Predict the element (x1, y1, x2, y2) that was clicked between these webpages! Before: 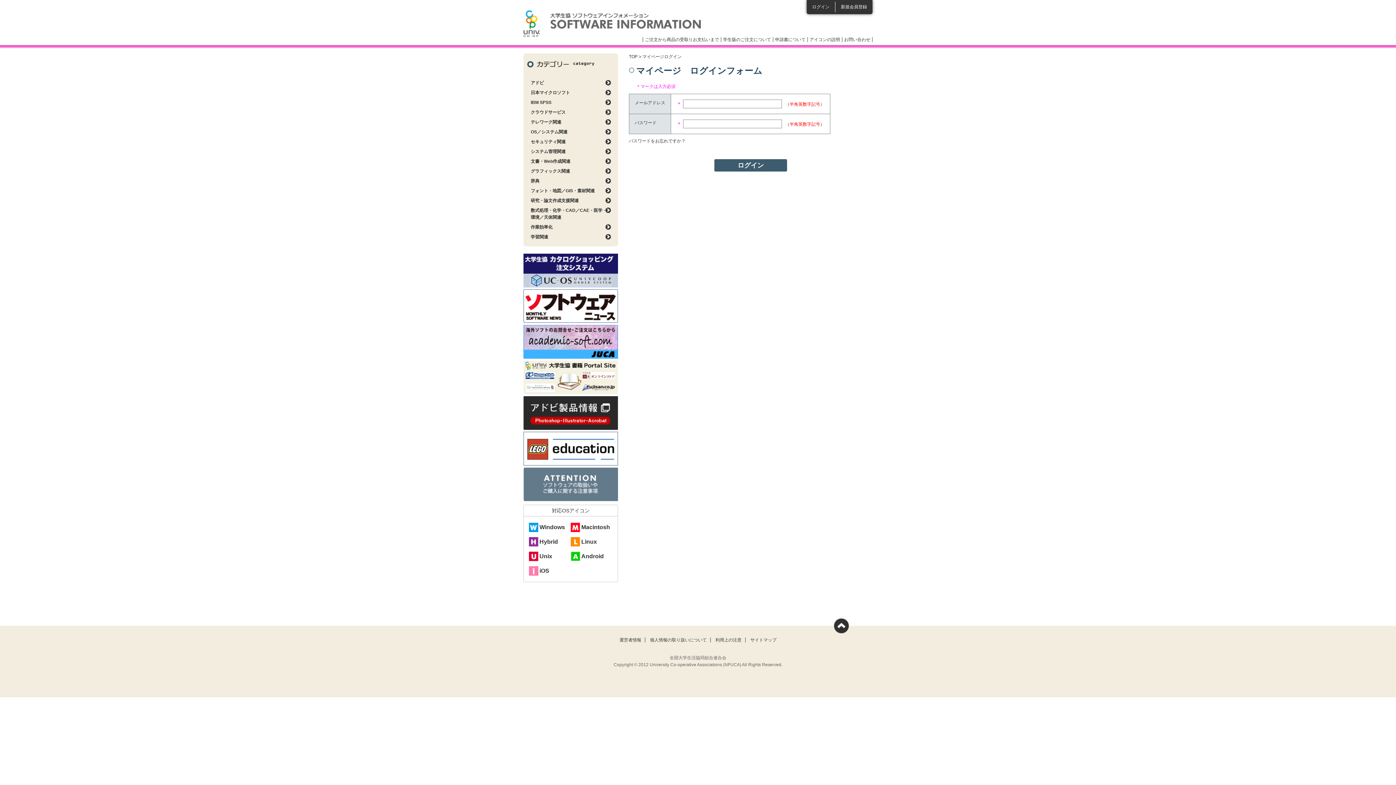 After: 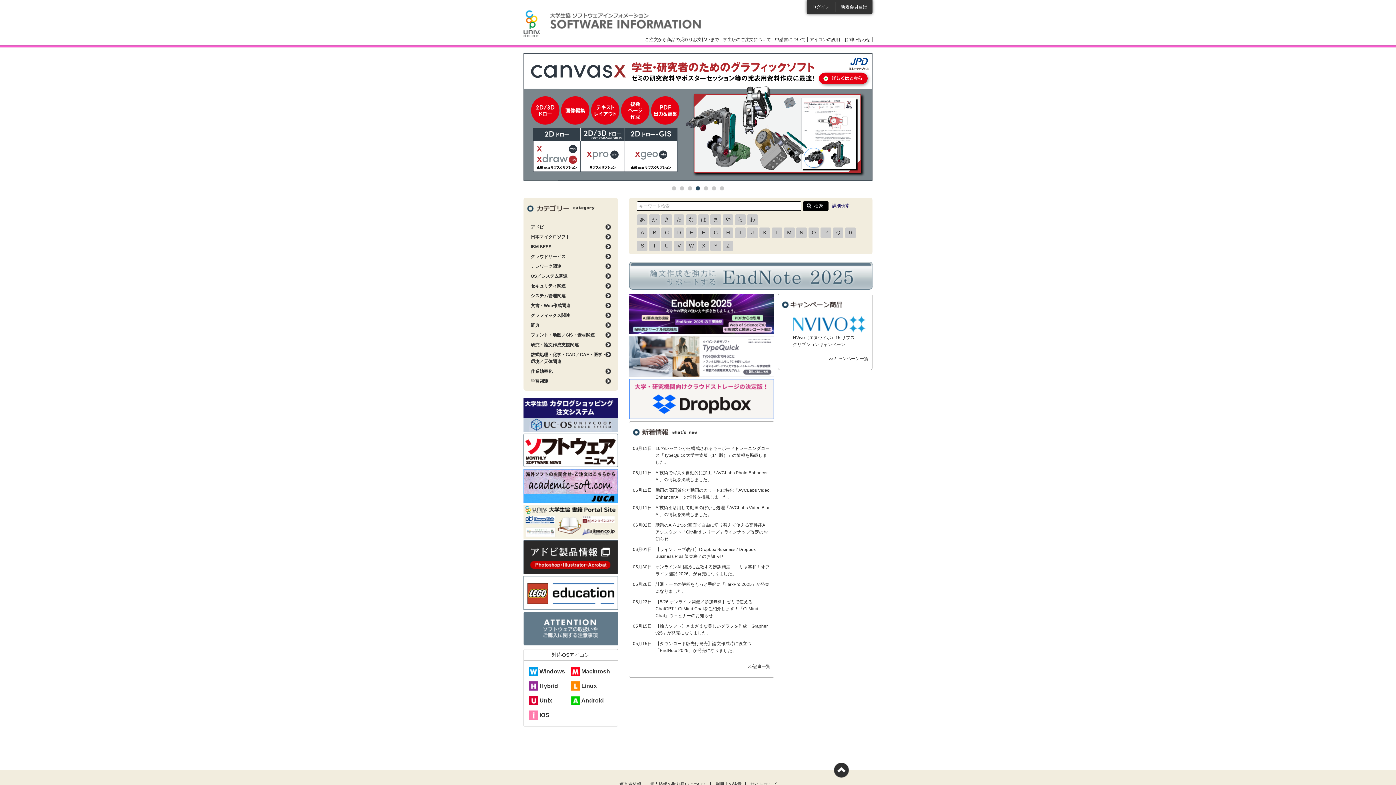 Action: label: TOP bbox: (629, 54, 637, 59)